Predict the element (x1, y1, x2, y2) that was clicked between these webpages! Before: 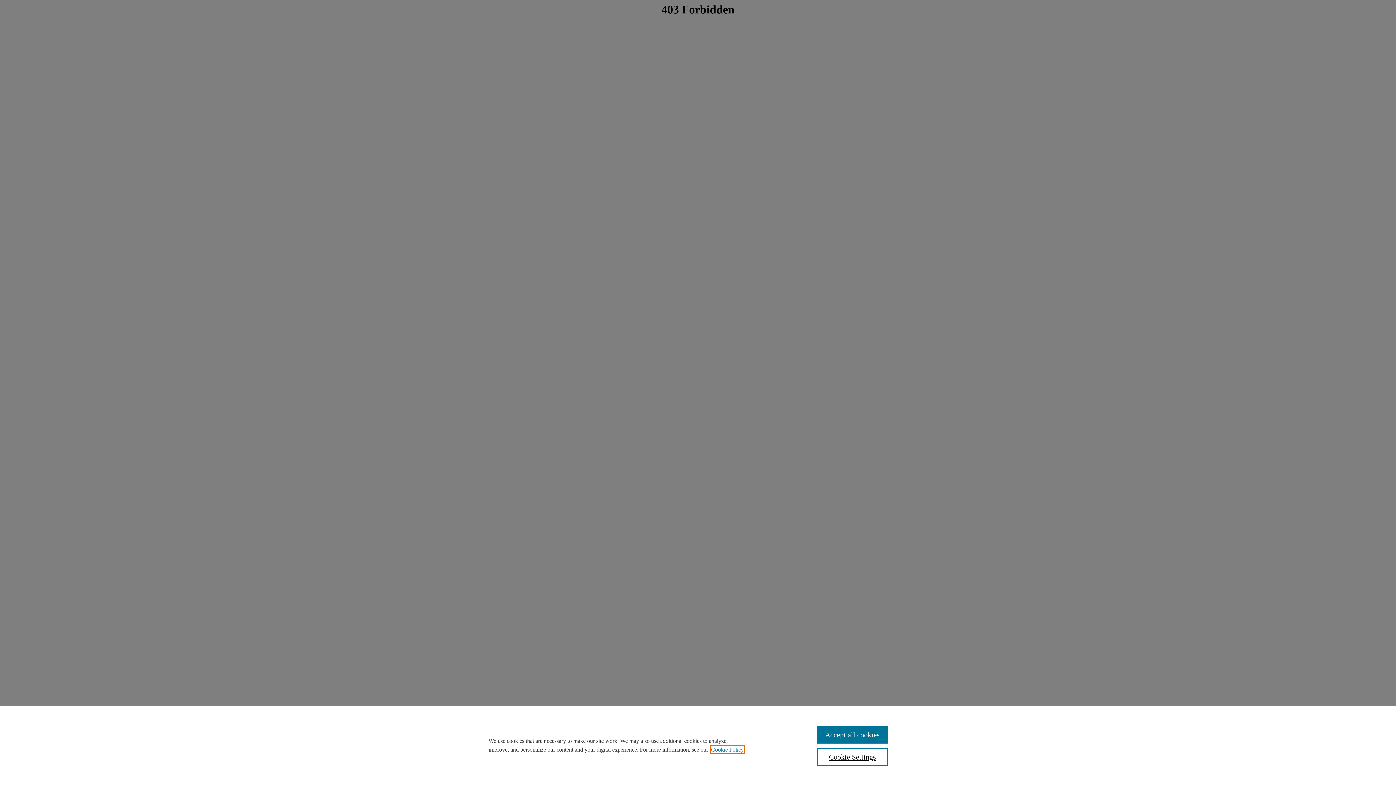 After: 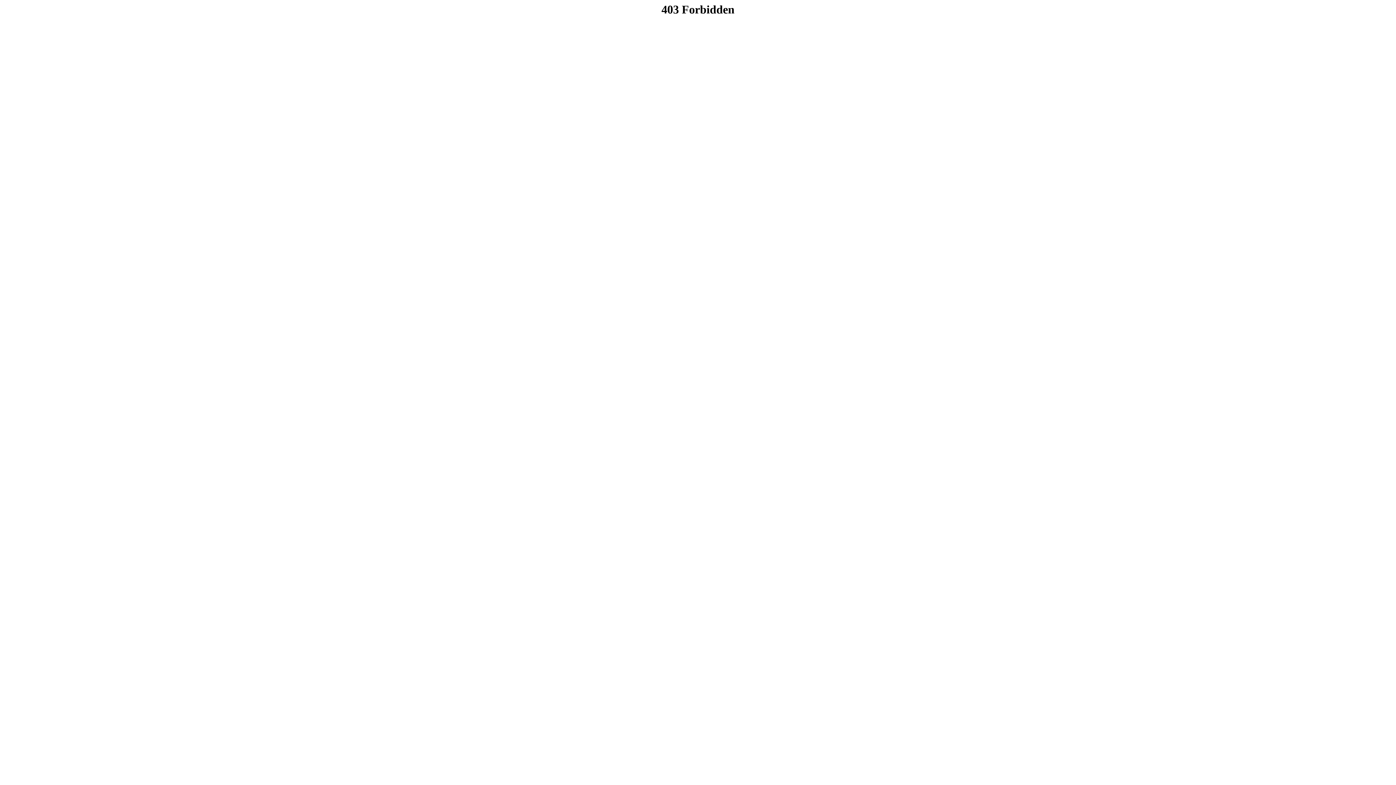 Action: bbox: (817, 726, 887, 744) label: Accept all cookies